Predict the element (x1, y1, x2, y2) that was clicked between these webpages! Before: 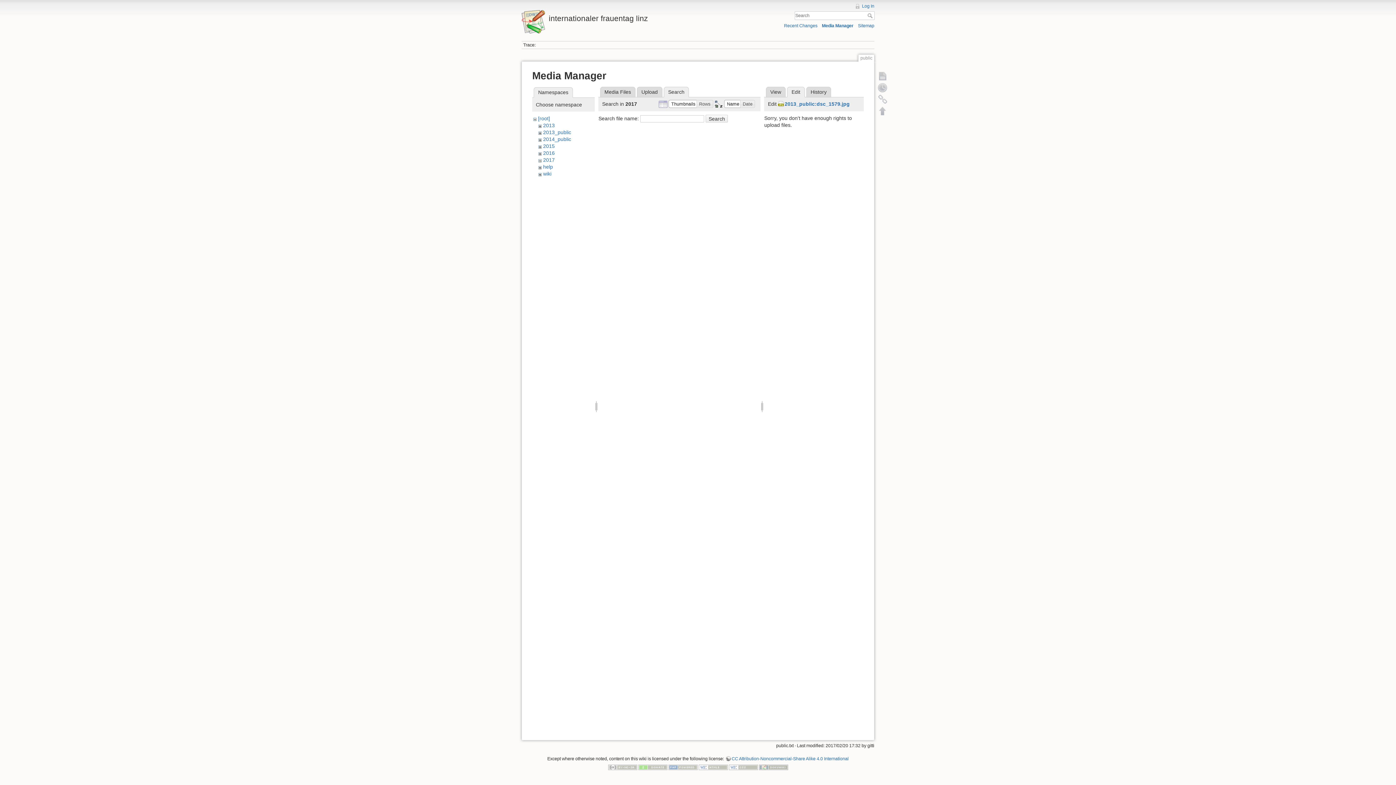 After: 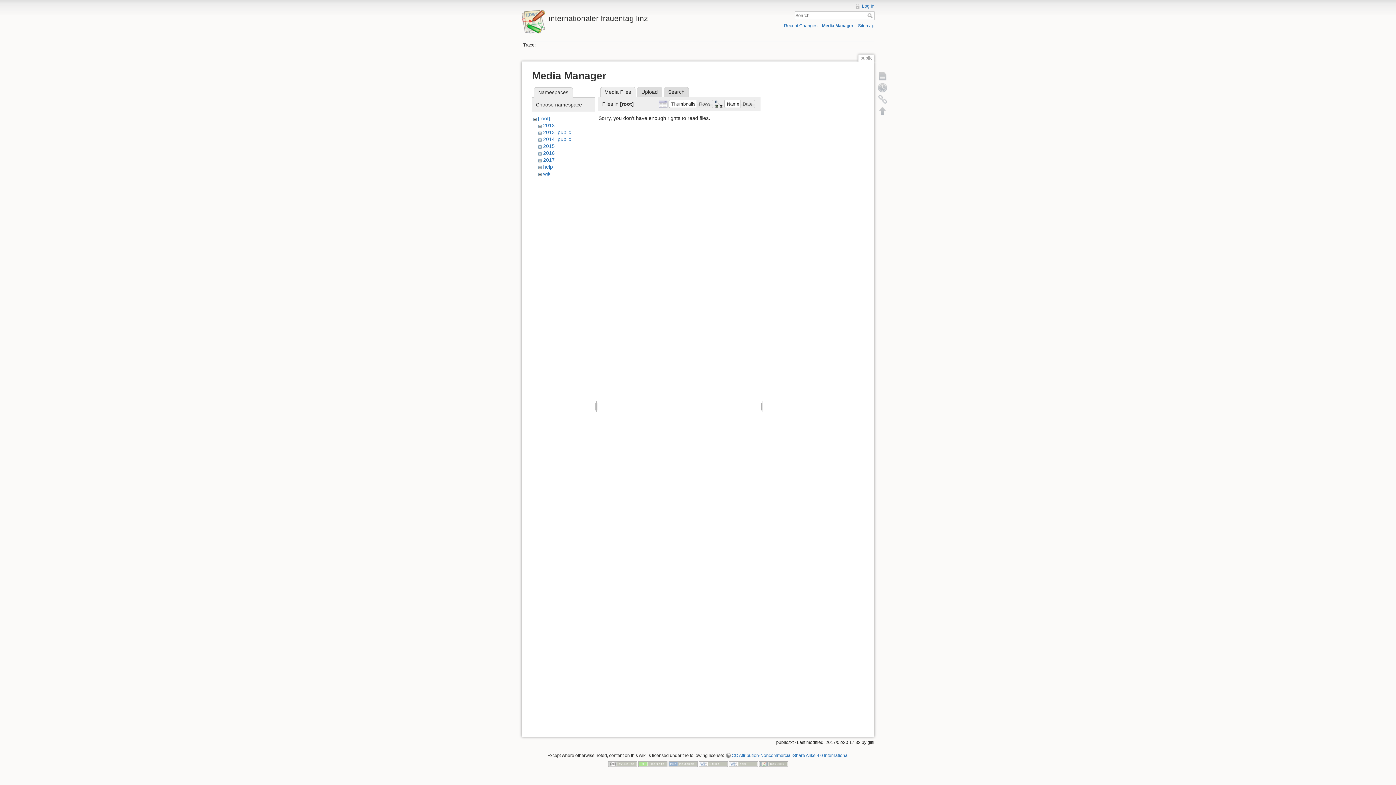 Action: label: Media Manager bbox: (822, 23, 853, 28)